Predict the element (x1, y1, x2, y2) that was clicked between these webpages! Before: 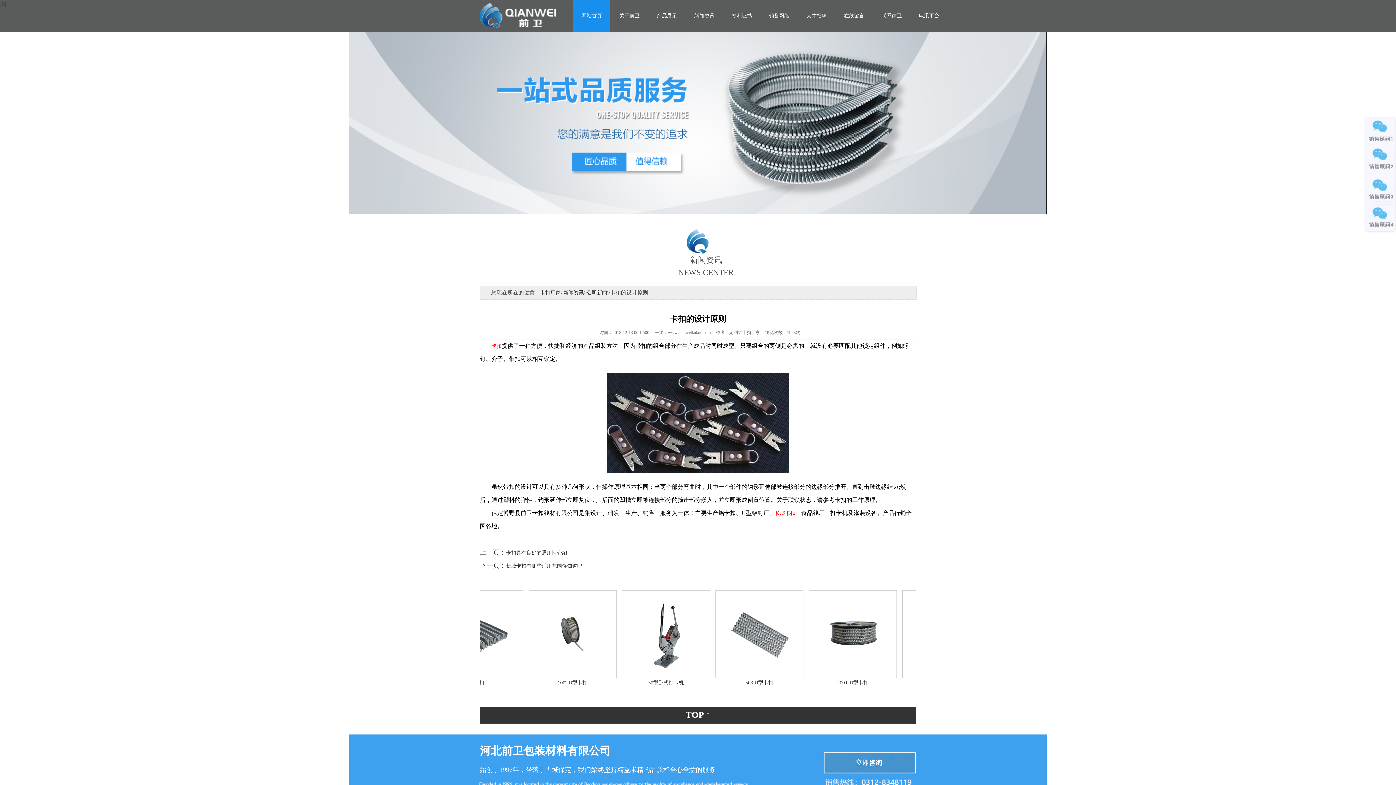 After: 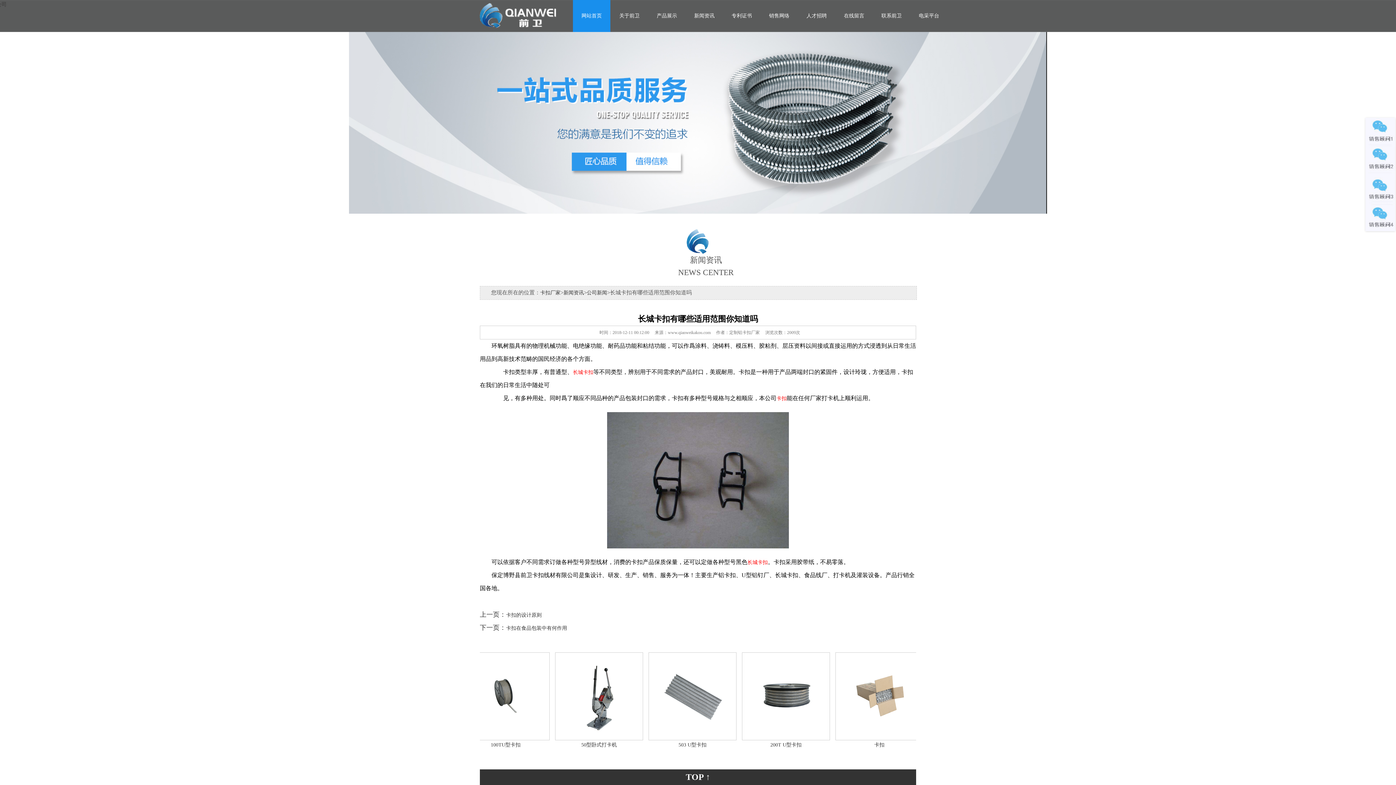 Action: label: 长城卡扣有哪些适用范围你知道吗 bbox: (506, 563, 582, 569)